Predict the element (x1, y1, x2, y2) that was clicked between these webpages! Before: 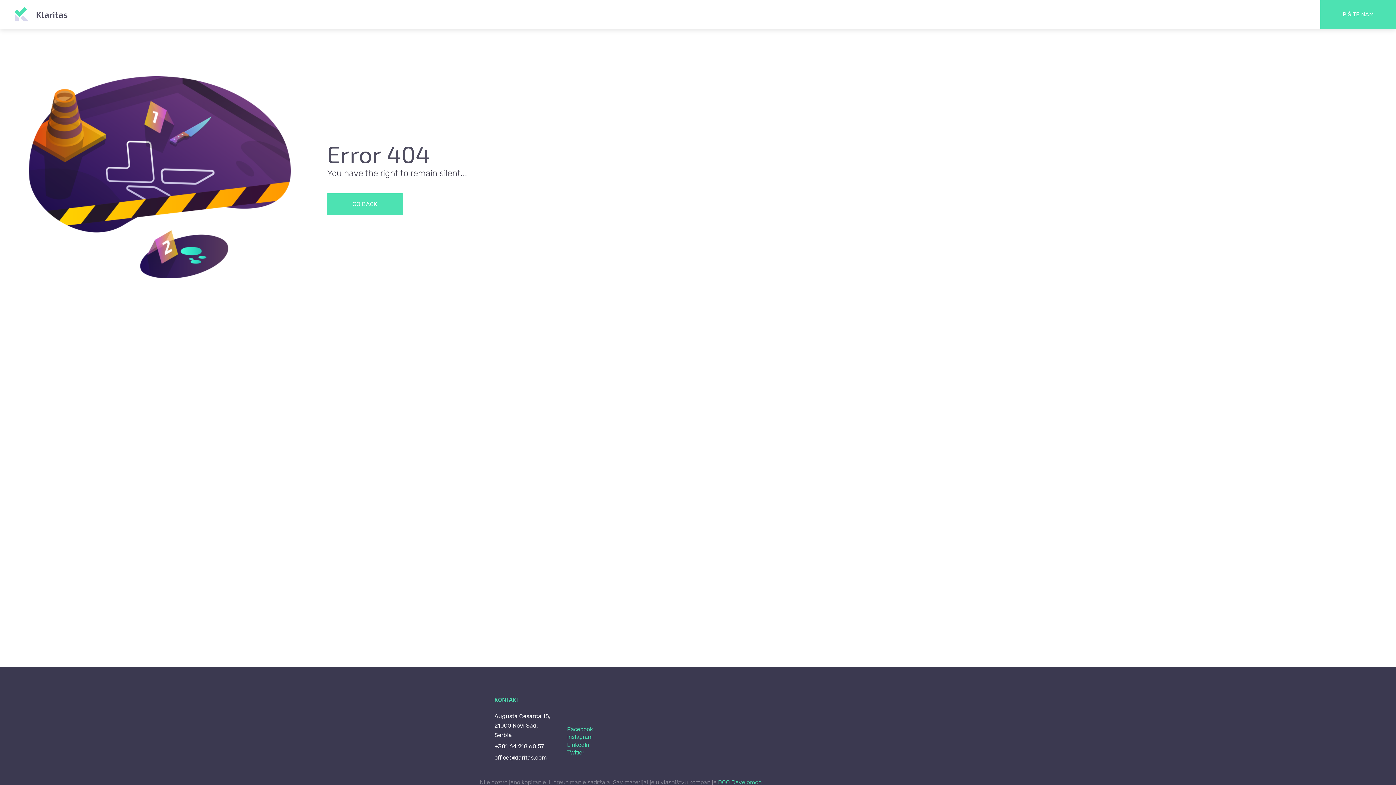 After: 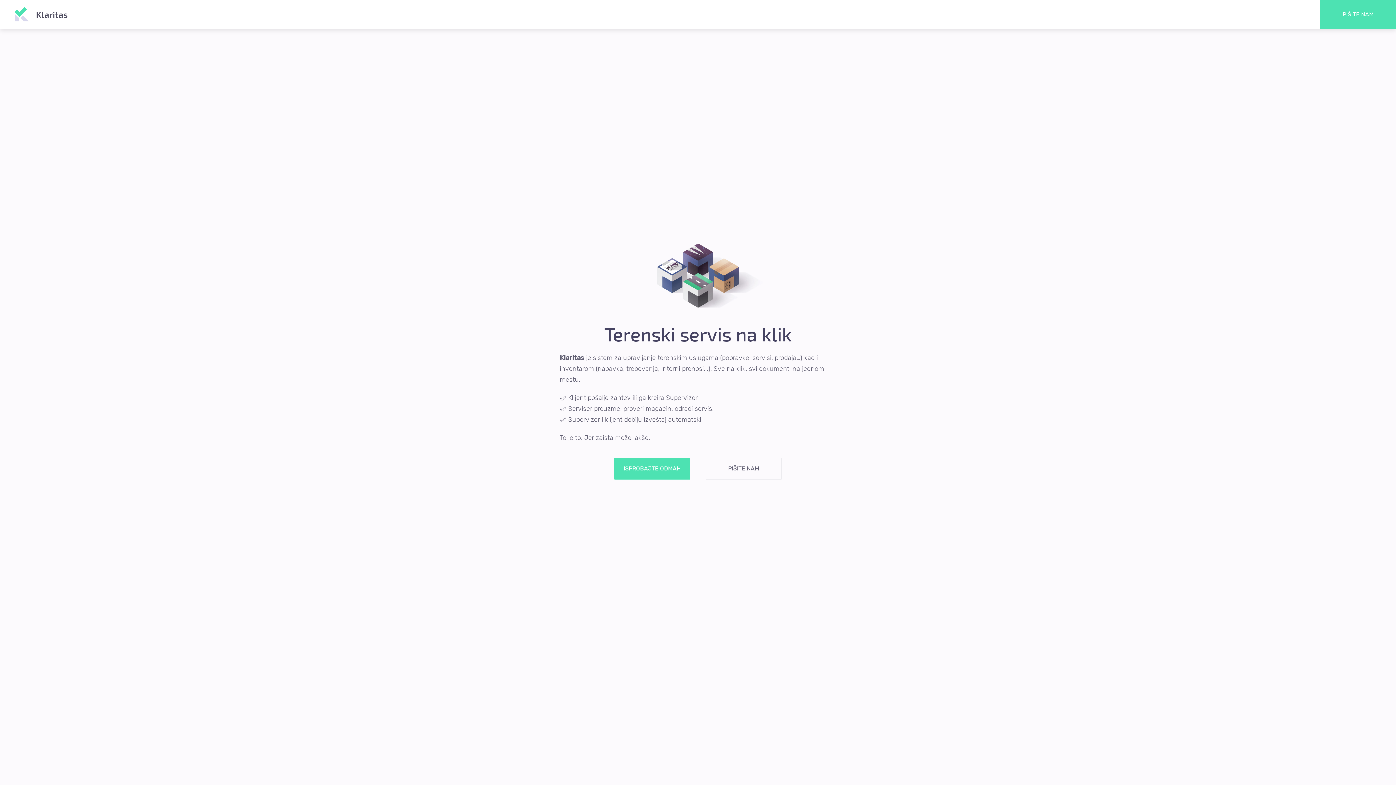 Action: bbox: (36, 9, 67, 19) label: Klaritas